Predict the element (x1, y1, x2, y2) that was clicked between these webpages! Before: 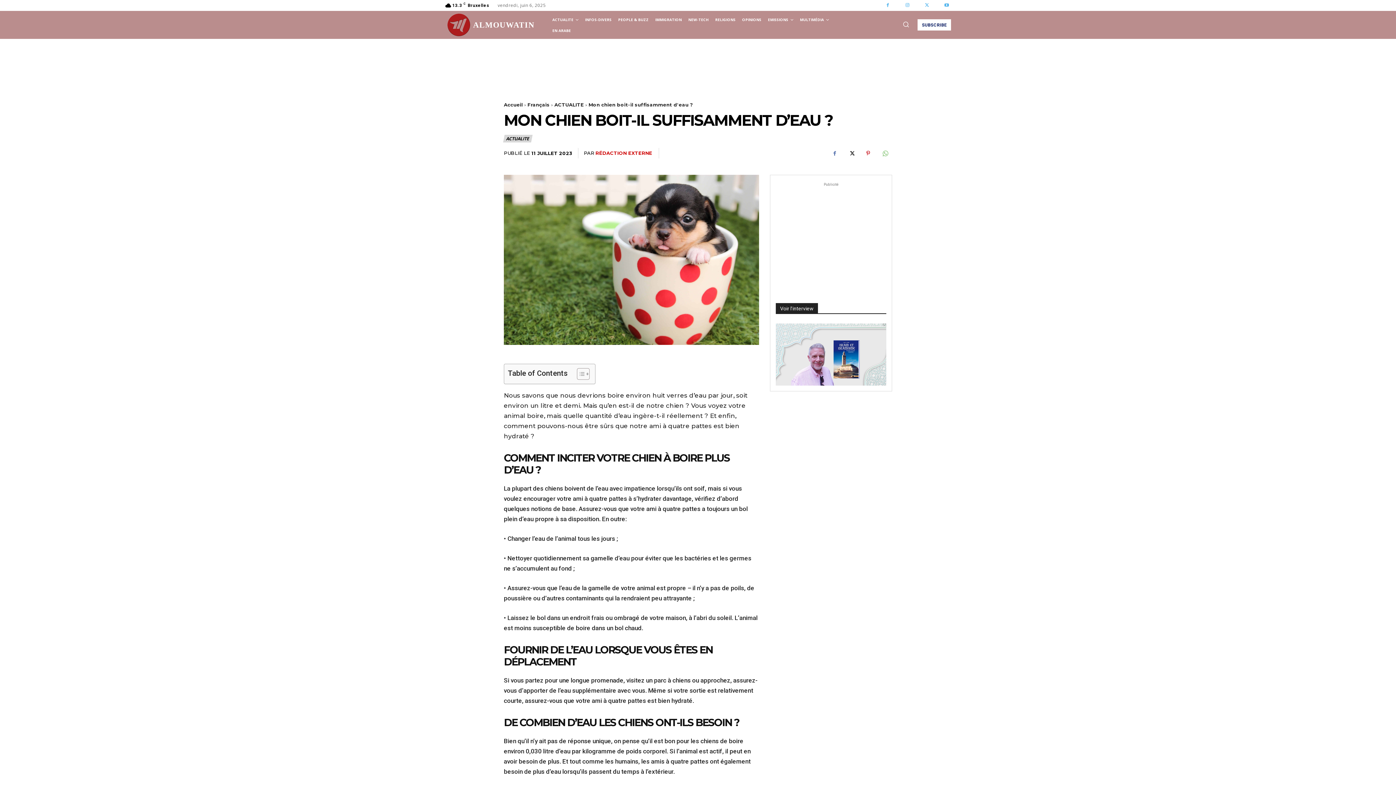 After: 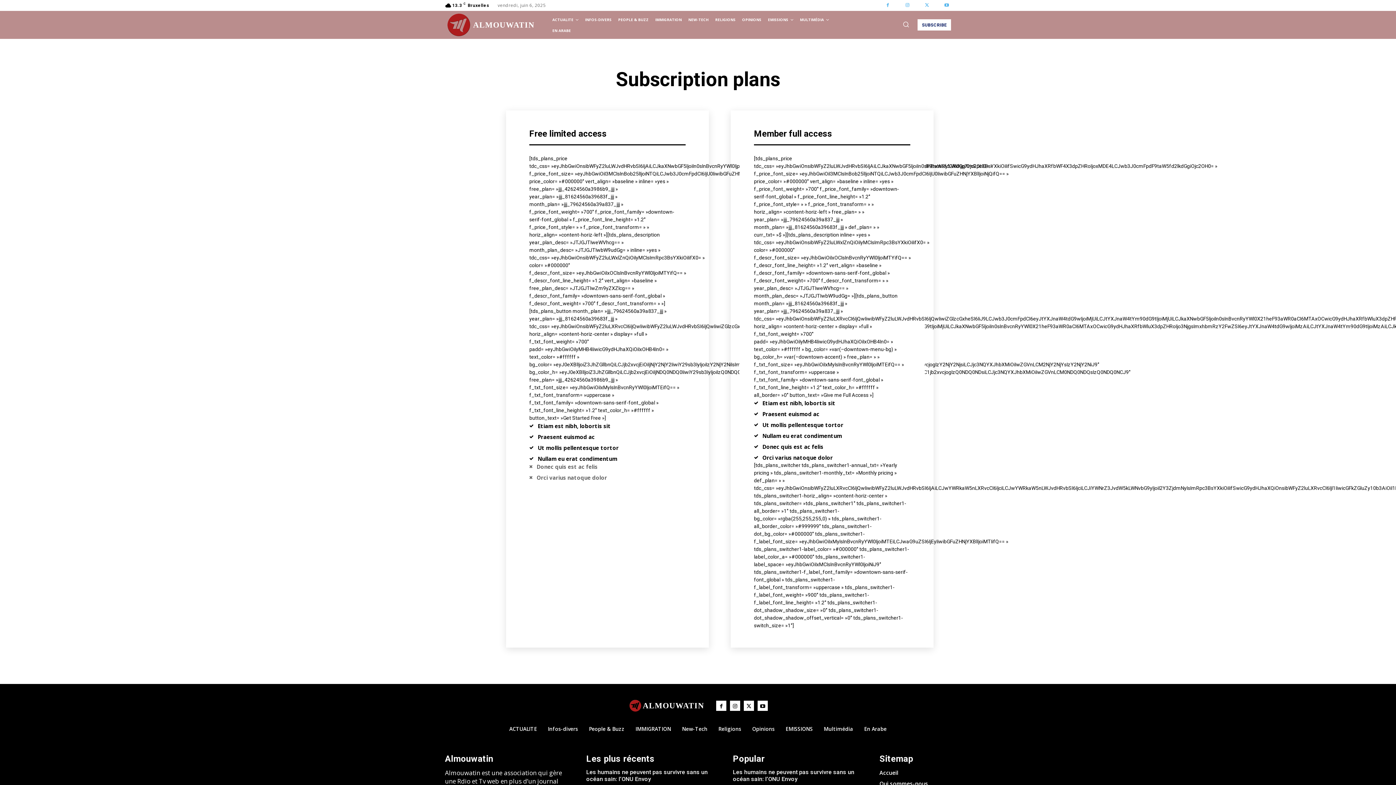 Action: bbox: (917, 19, 951, 30) label: SUBSCRIBE